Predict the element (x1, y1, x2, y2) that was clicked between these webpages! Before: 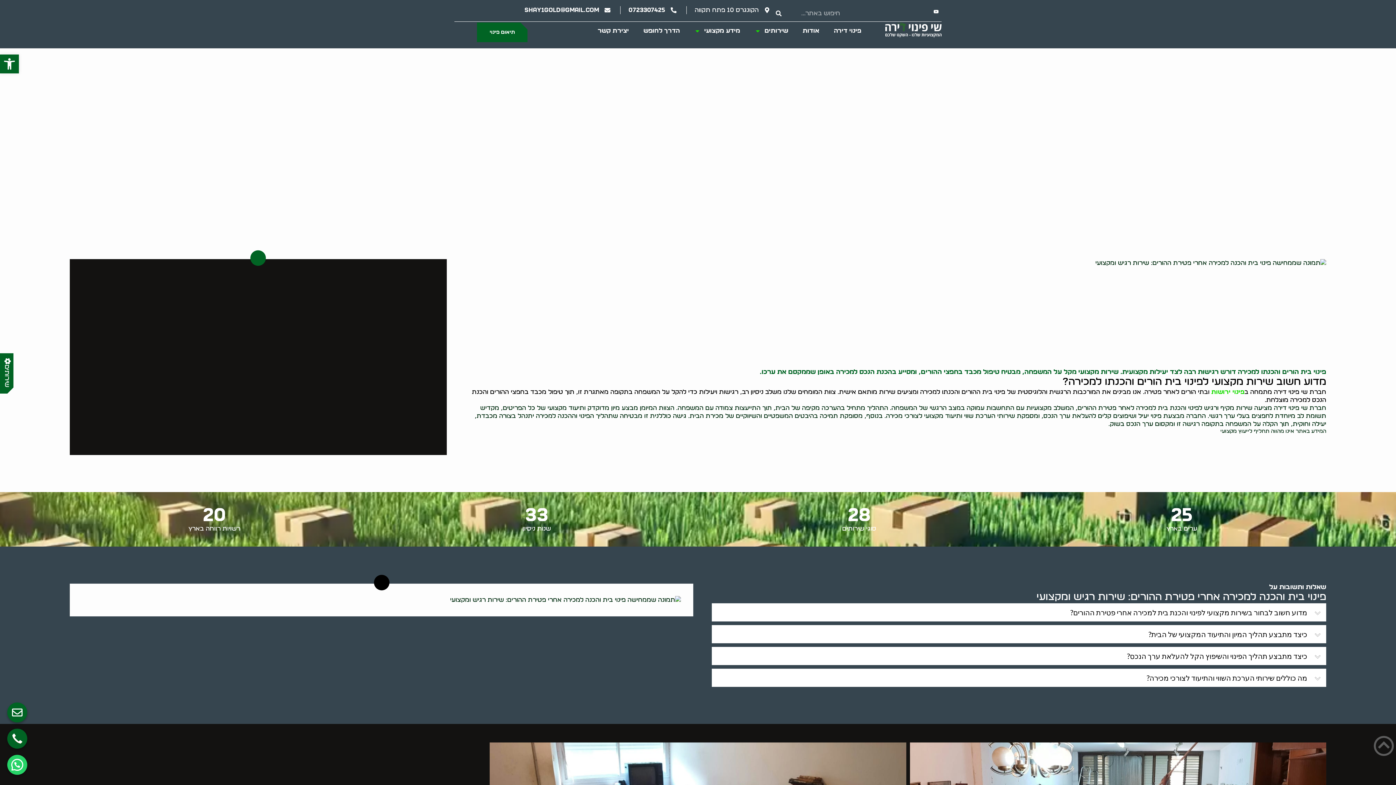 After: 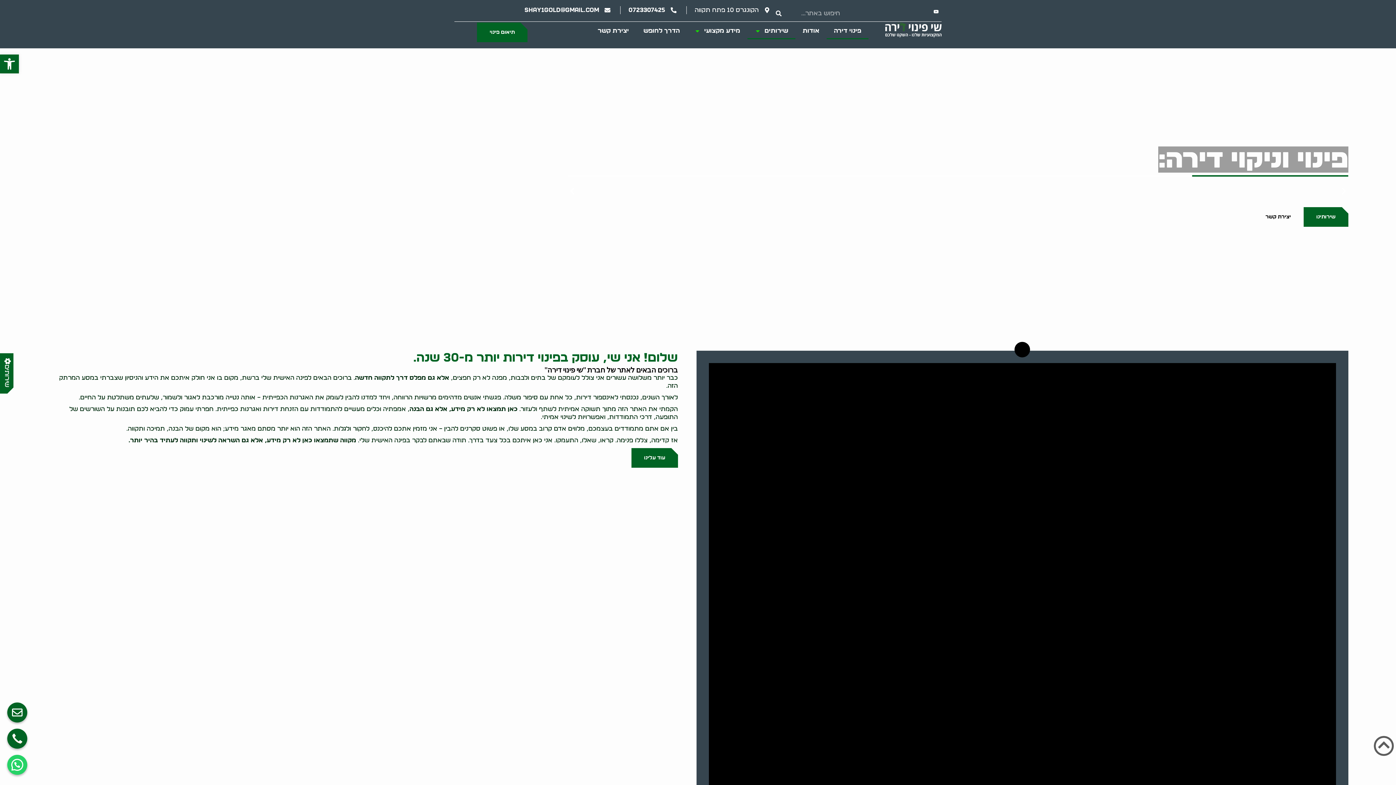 Action: bbox: (771, 6, 786, 20) label: חיפוש